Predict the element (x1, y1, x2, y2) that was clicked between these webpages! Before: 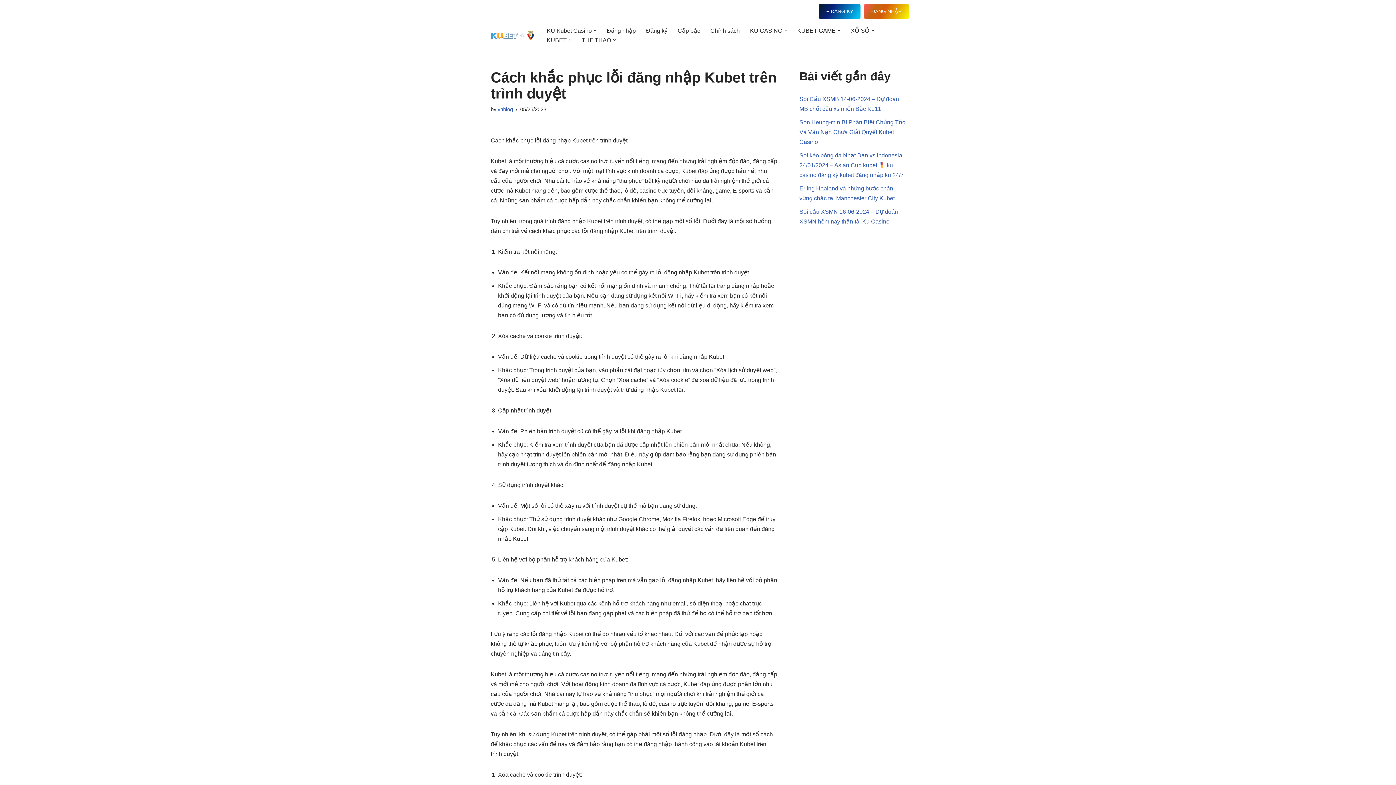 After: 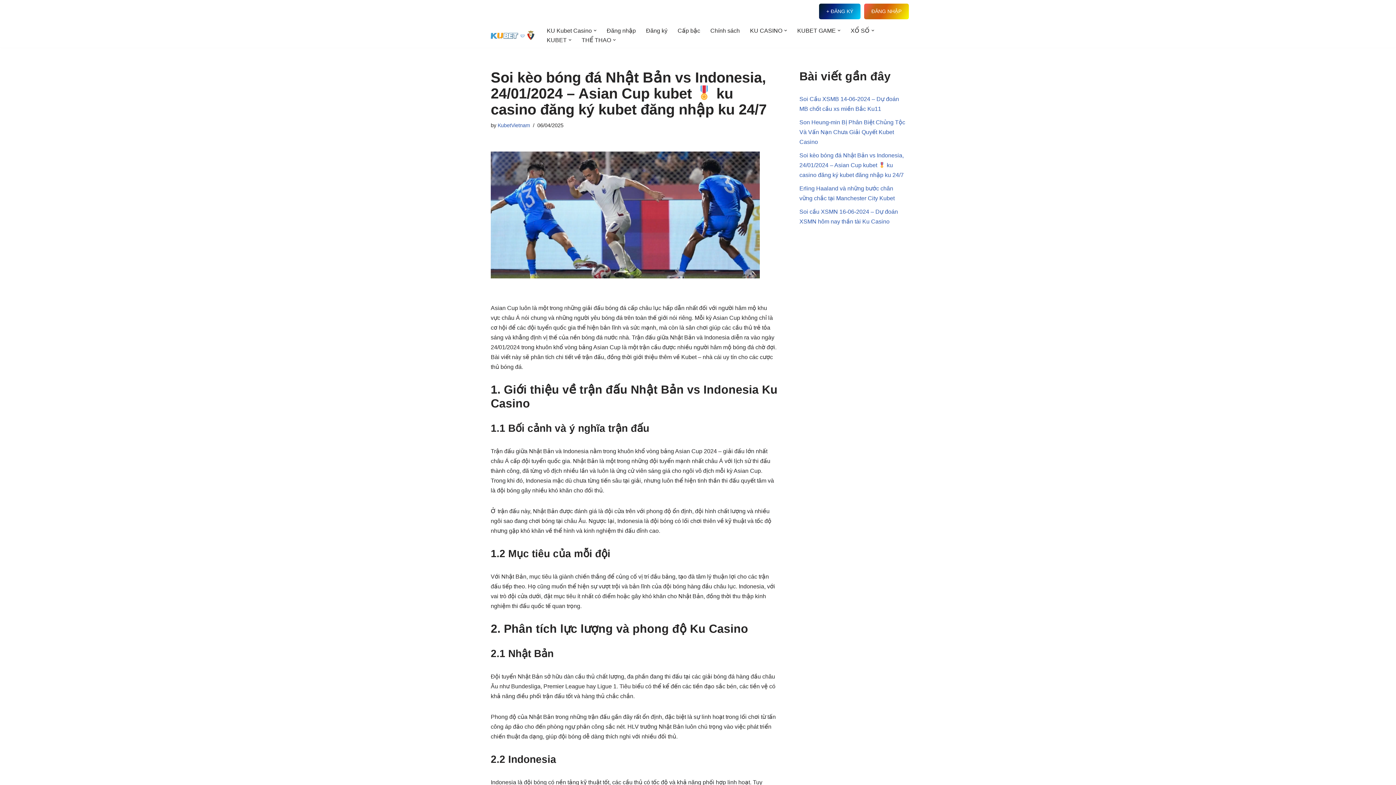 Action: bbox: (799, 152, 904, 178) label: Soi kèo bóng đá Nhật Bản vs Indonesia, 24/01/2024 – Asian Cup kubet  ku casino đăng ký kubet đăng nhập ku 24/7